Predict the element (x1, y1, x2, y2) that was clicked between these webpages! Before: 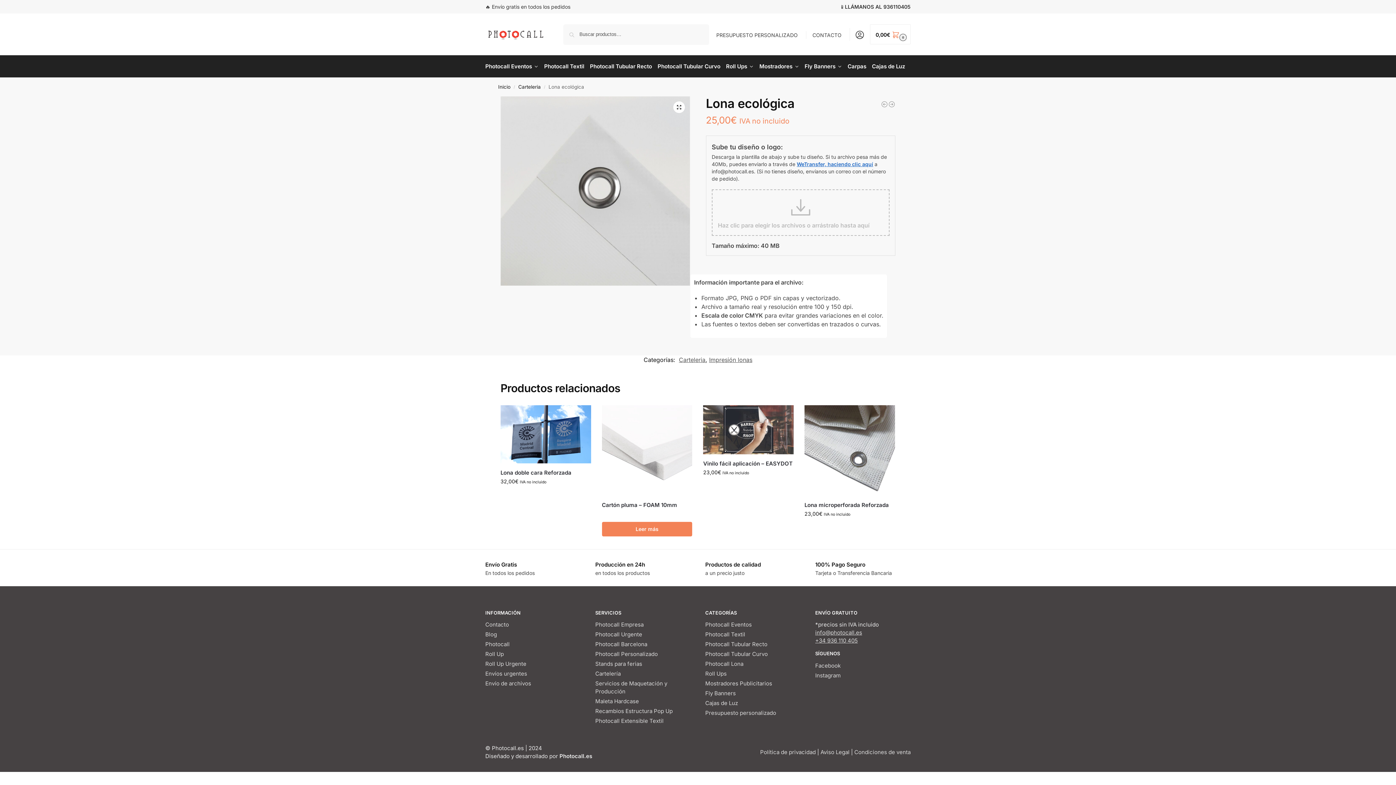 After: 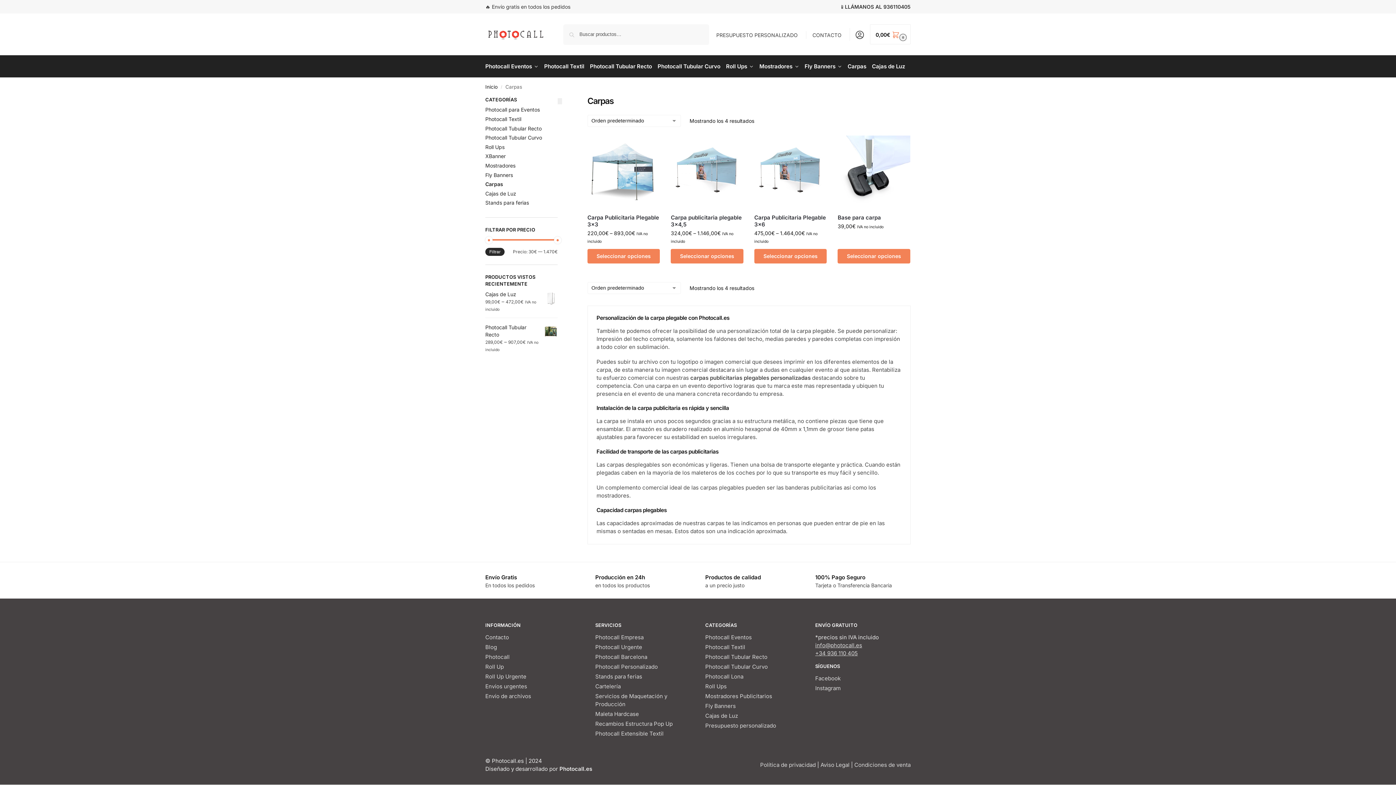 Action: bbox: (845, 55, 868, 77) label: Carpas